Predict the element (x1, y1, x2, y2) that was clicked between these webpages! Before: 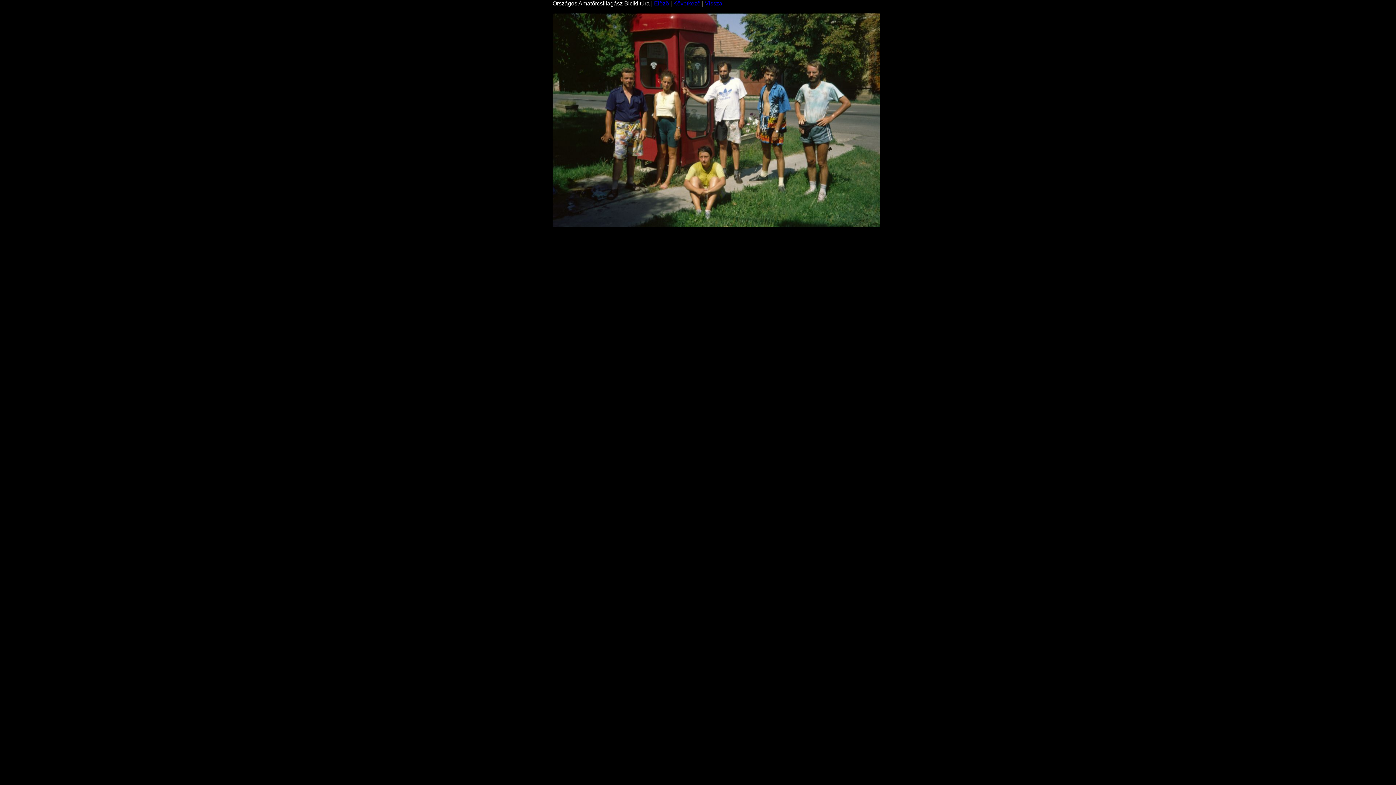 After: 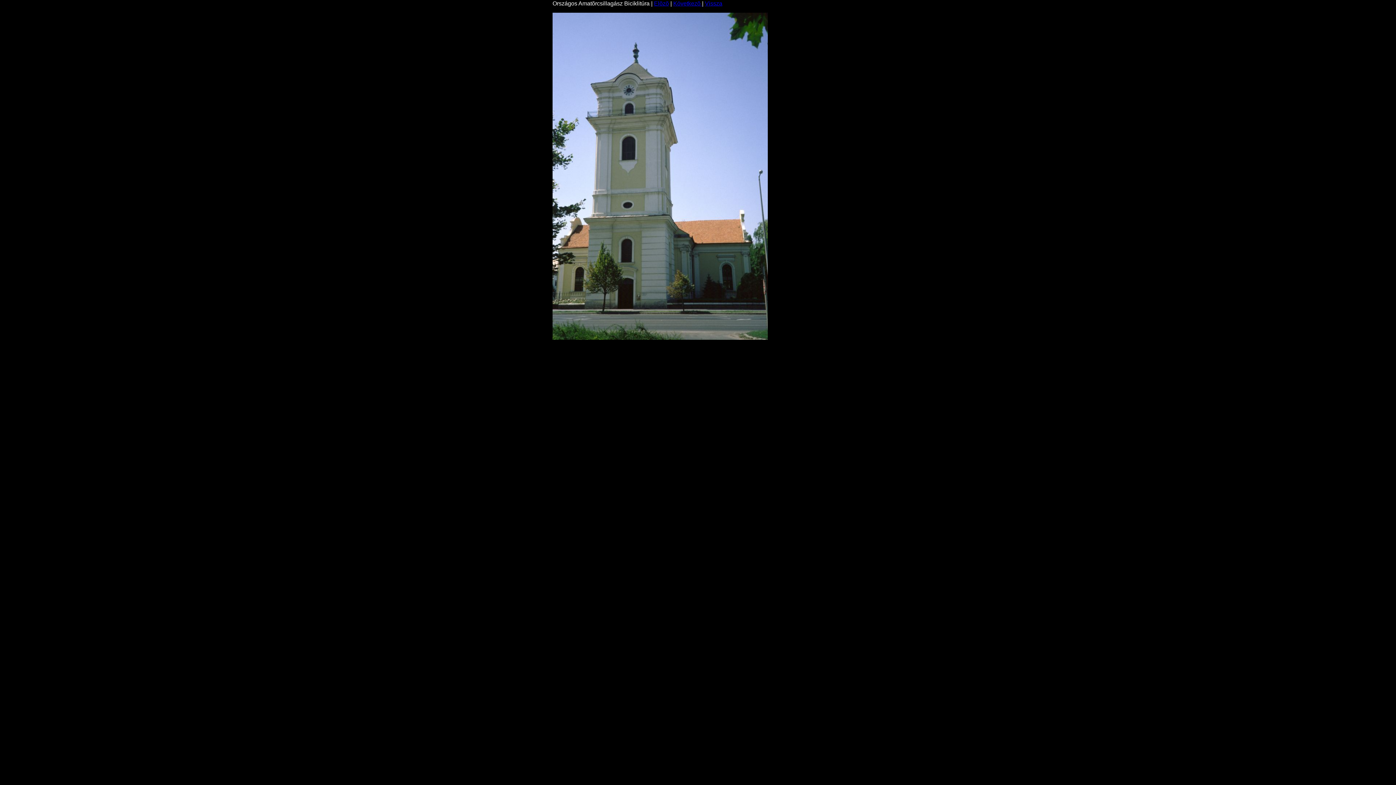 Action: label: Elõzõ bbox: (654, 0, 669, 6)